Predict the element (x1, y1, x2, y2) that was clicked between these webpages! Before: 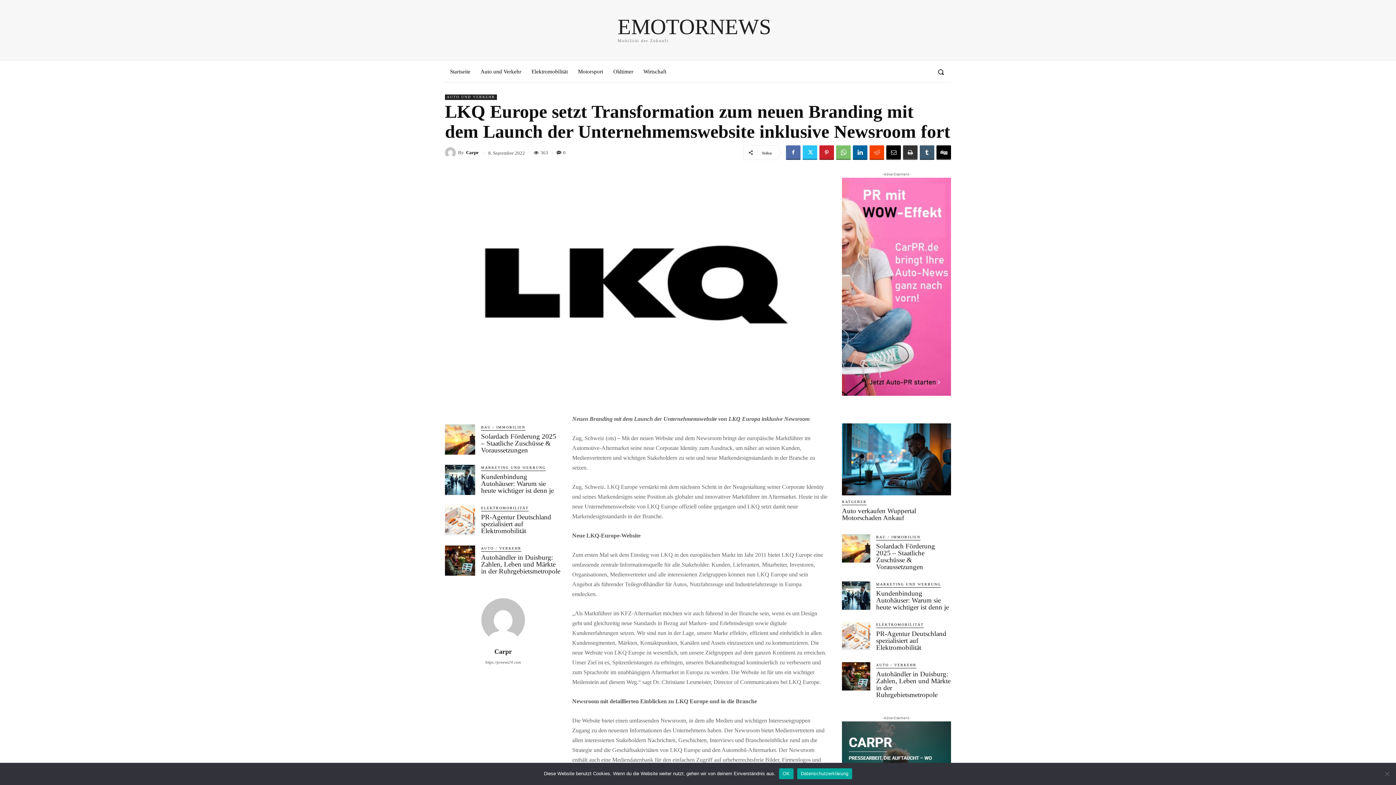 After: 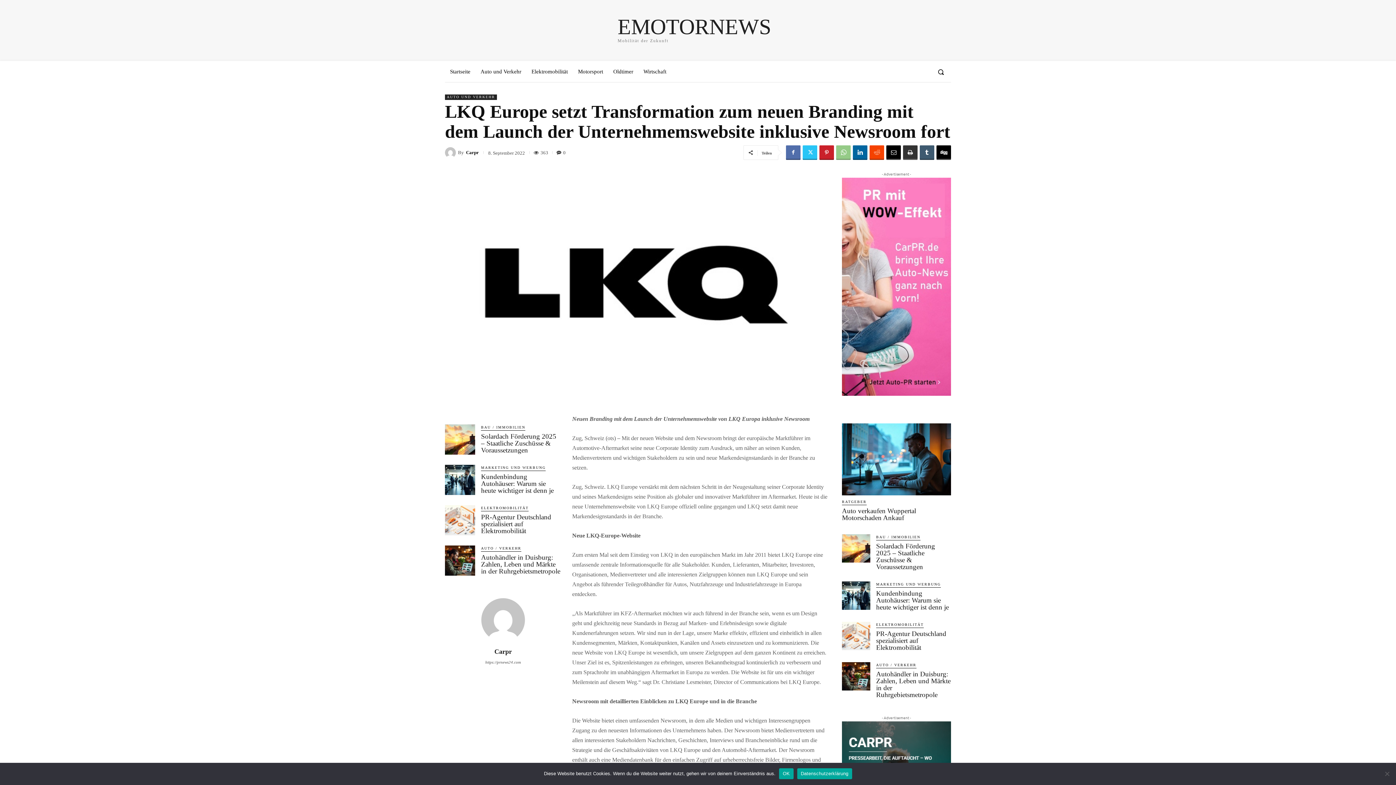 Action: bbox: (836, 145, 850, 159)